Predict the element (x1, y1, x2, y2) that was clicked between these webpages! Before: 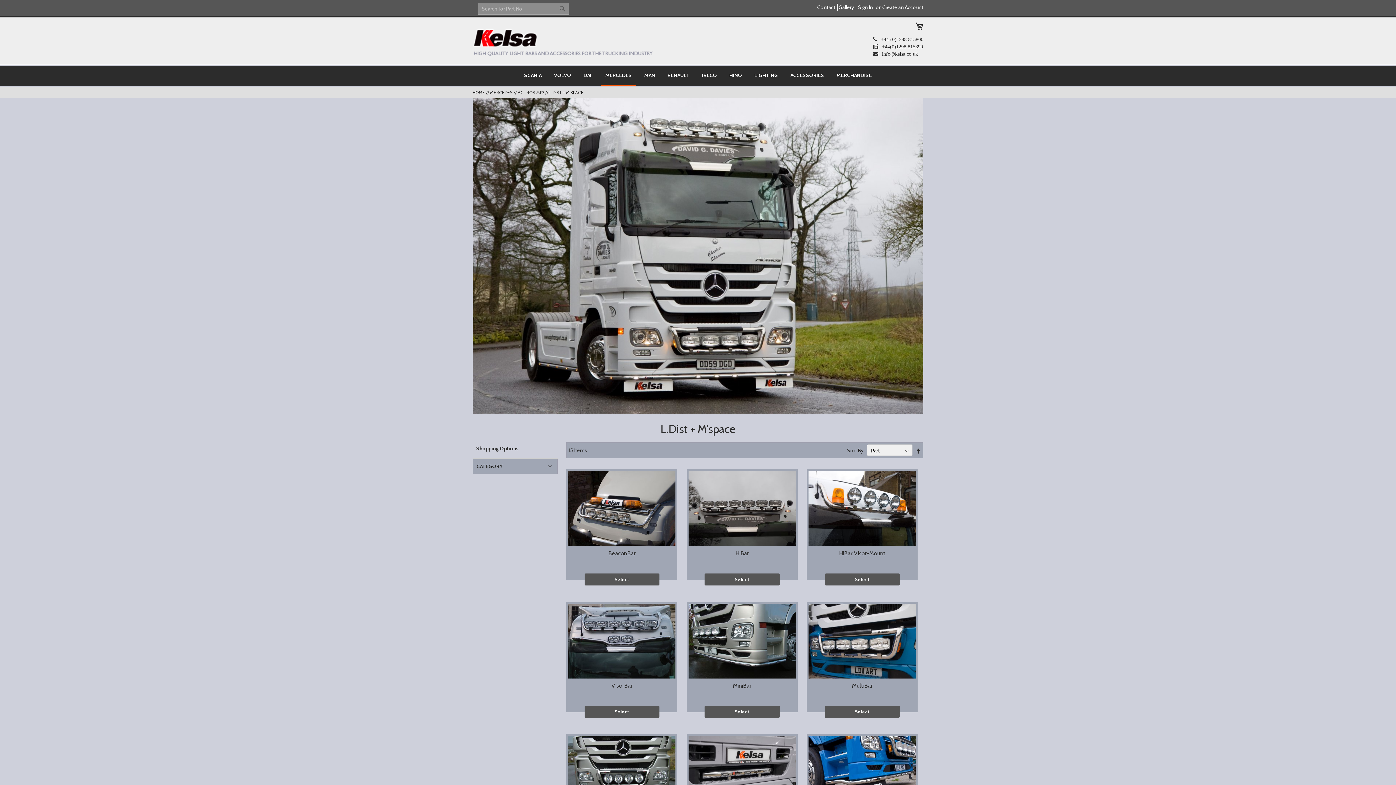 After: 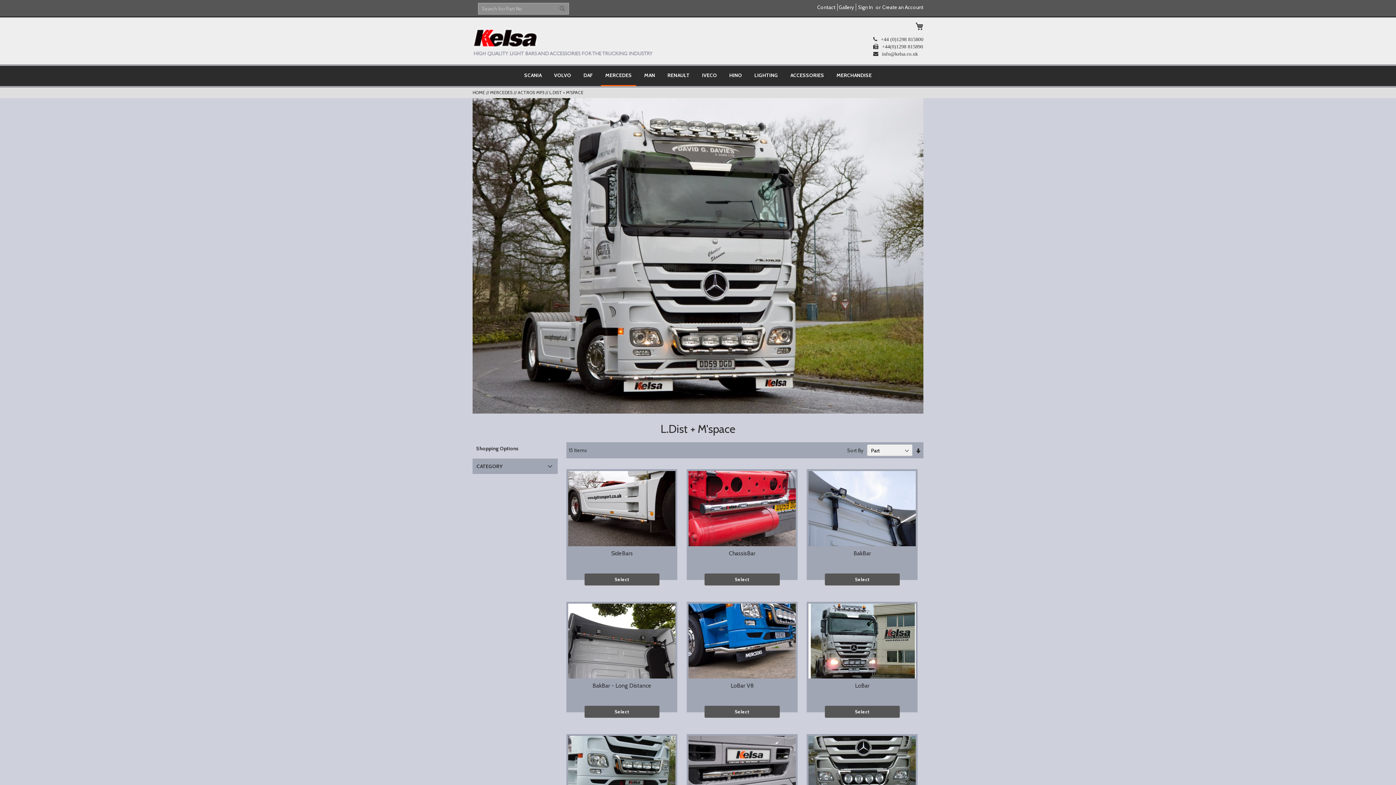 Action: label: Set Descending Direction bbox: (915, 447, 921, 455)